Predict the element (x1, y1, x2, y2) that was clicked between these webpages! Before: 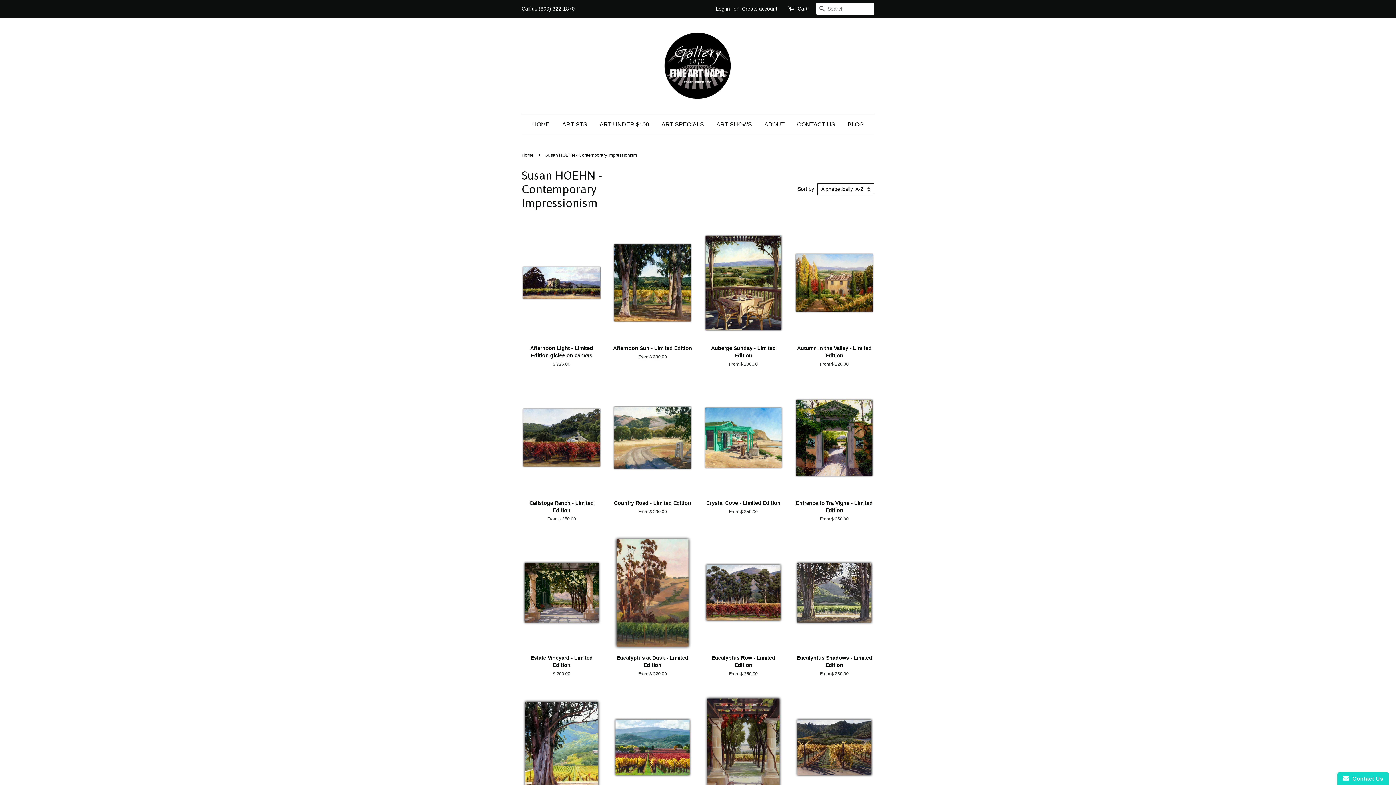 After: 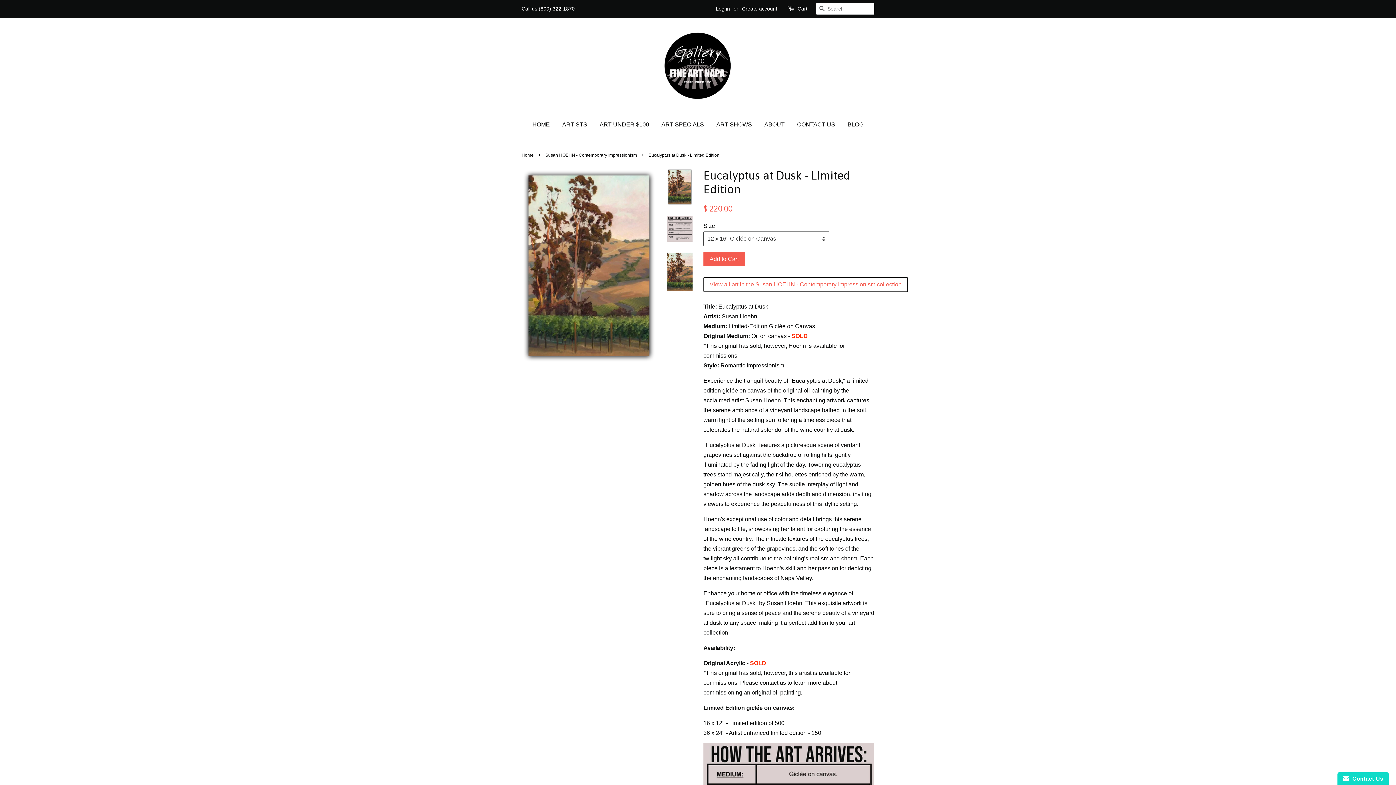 Action: bbox: (612, 535, 692, 690) label: Eucalyptus at Dusk - Limited Edition

From $ 220.00